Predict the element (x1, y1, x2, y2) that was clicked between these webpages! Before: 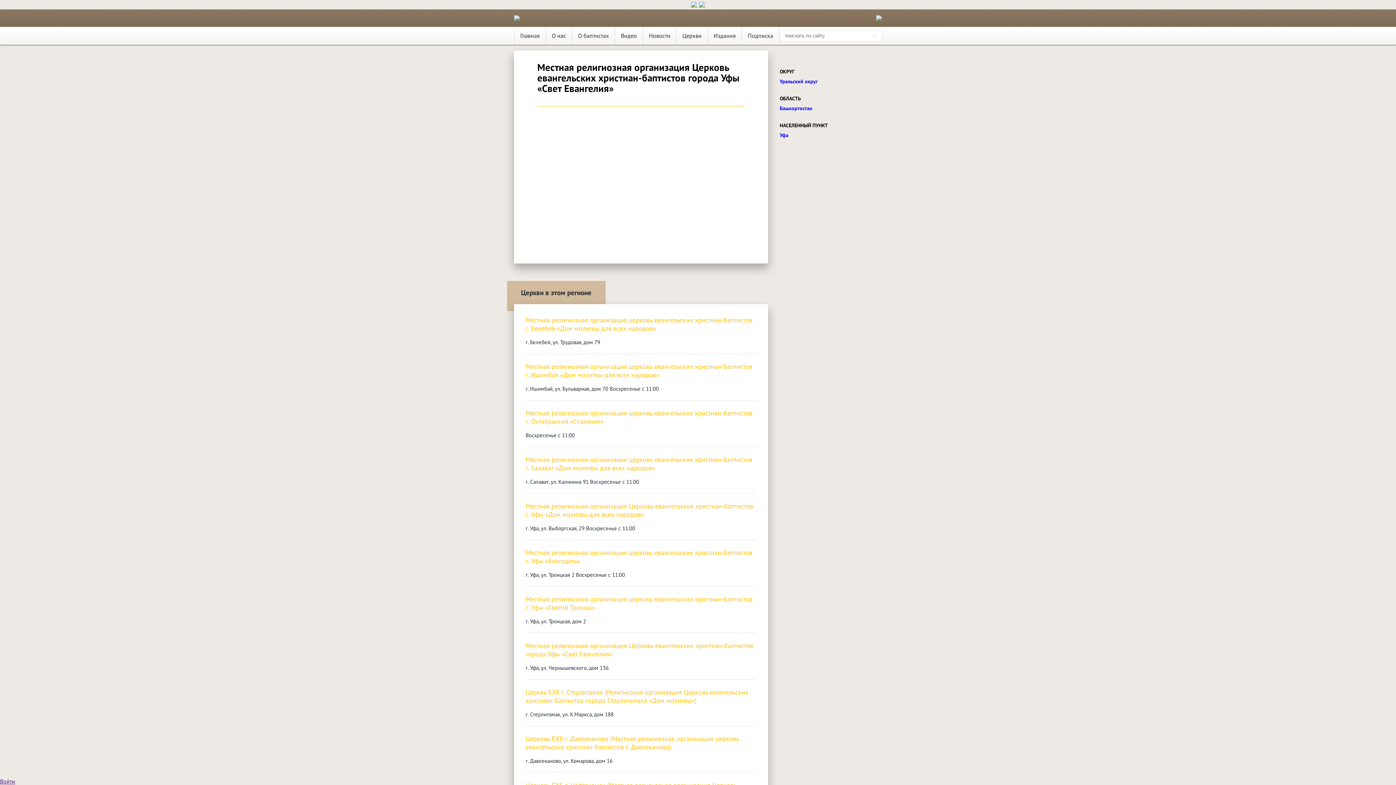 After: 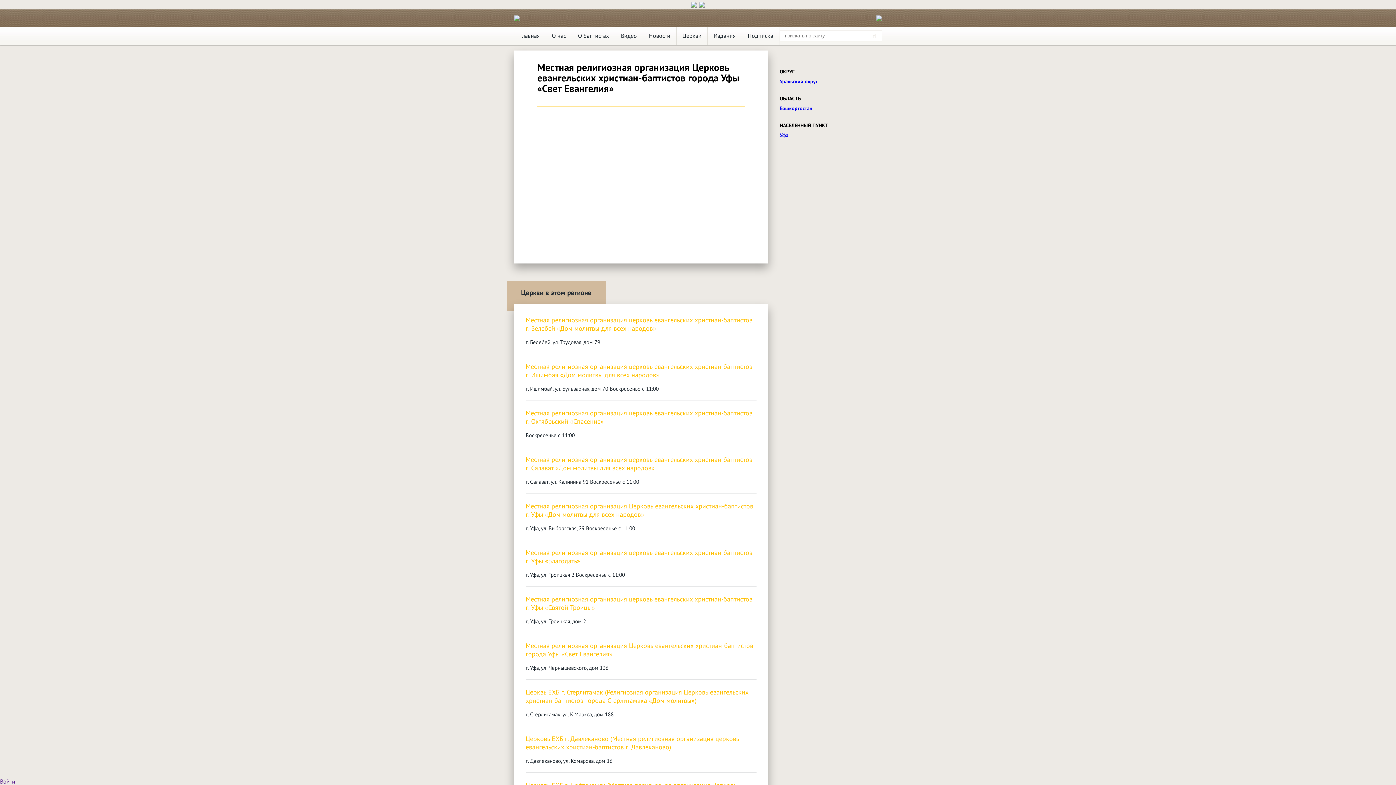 Action: bbox: (691, 1, 697, 7)